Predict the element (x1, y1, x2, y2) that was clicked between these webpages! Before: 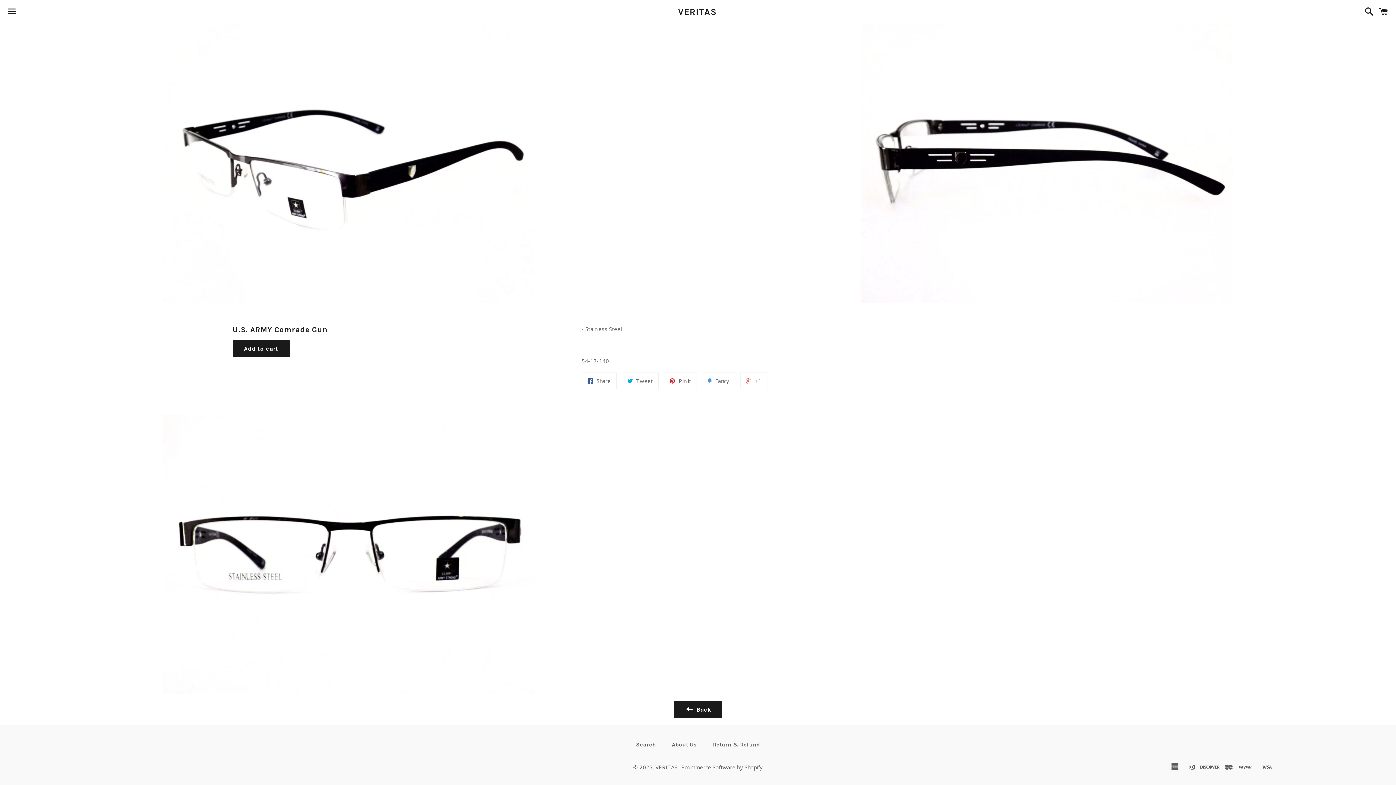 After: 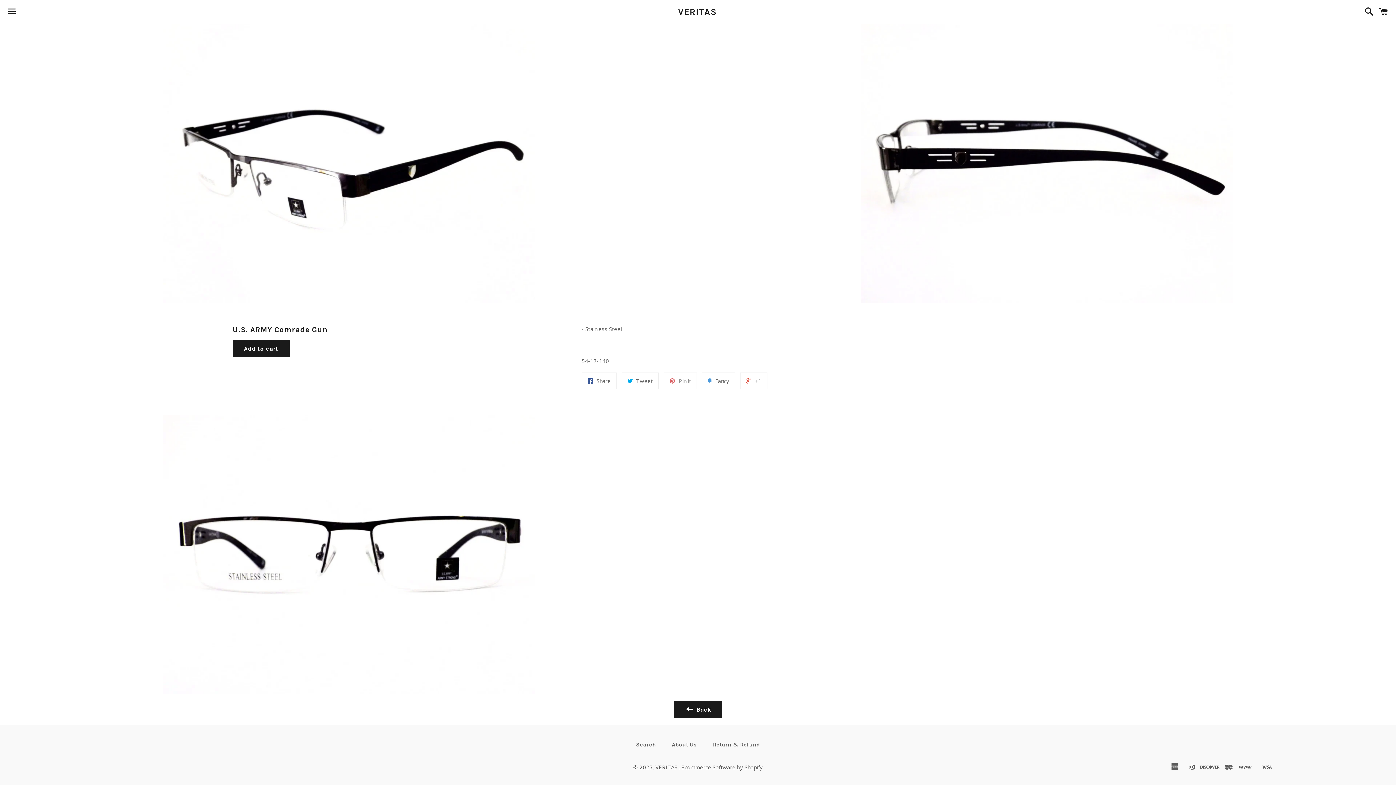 Action: bbox: (664, 372, 697, 389) label:  Pin it